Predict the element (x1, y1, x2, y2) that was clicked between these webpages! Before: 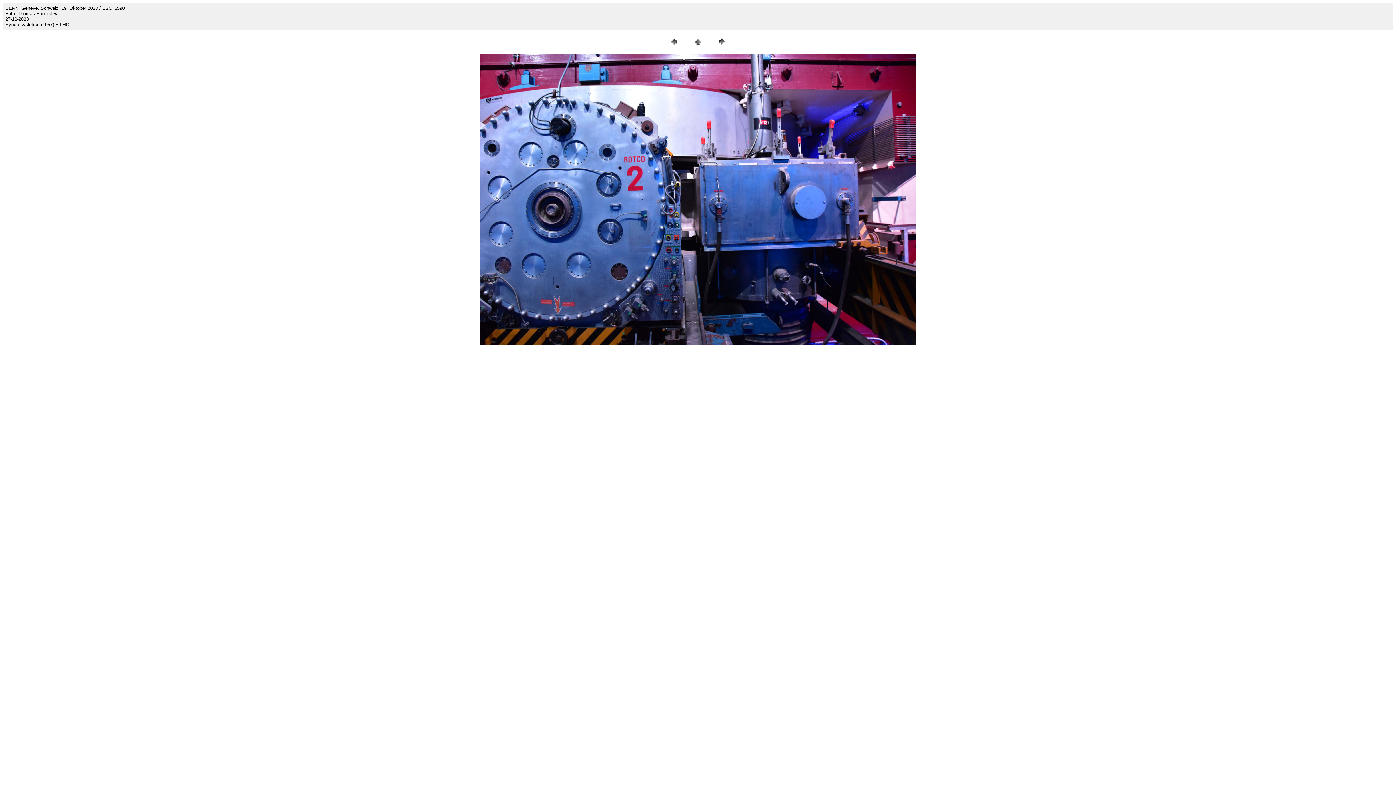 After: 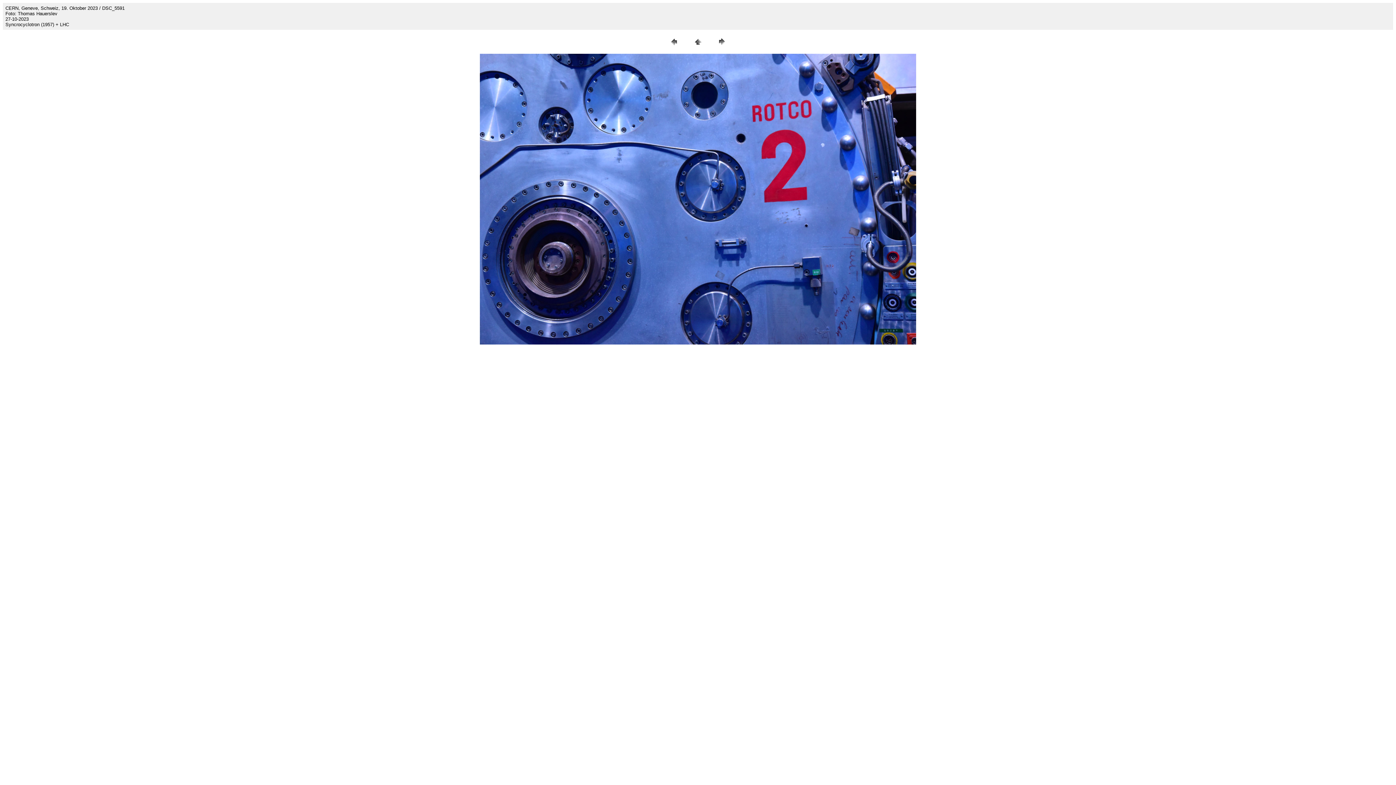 Action: bbox: (480, 339, 916, 345)